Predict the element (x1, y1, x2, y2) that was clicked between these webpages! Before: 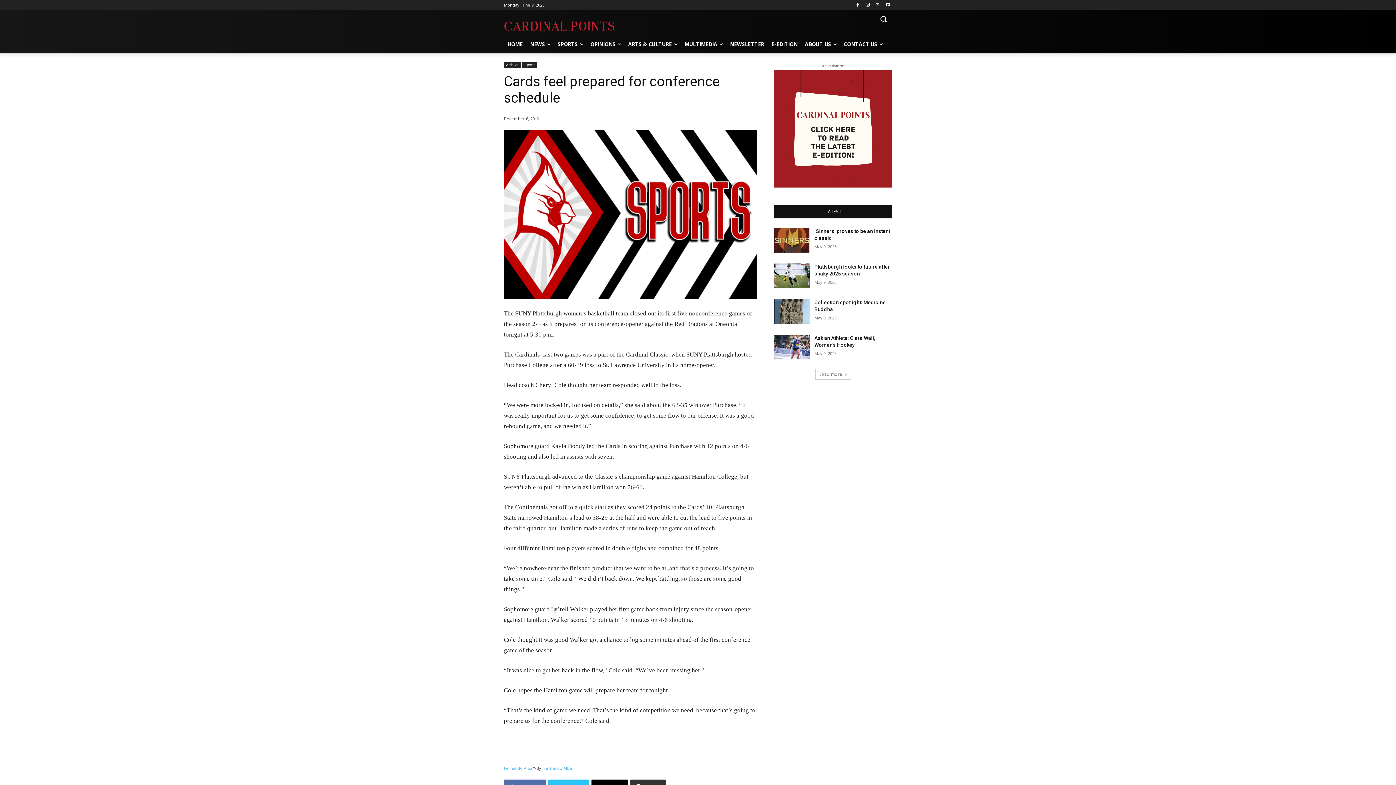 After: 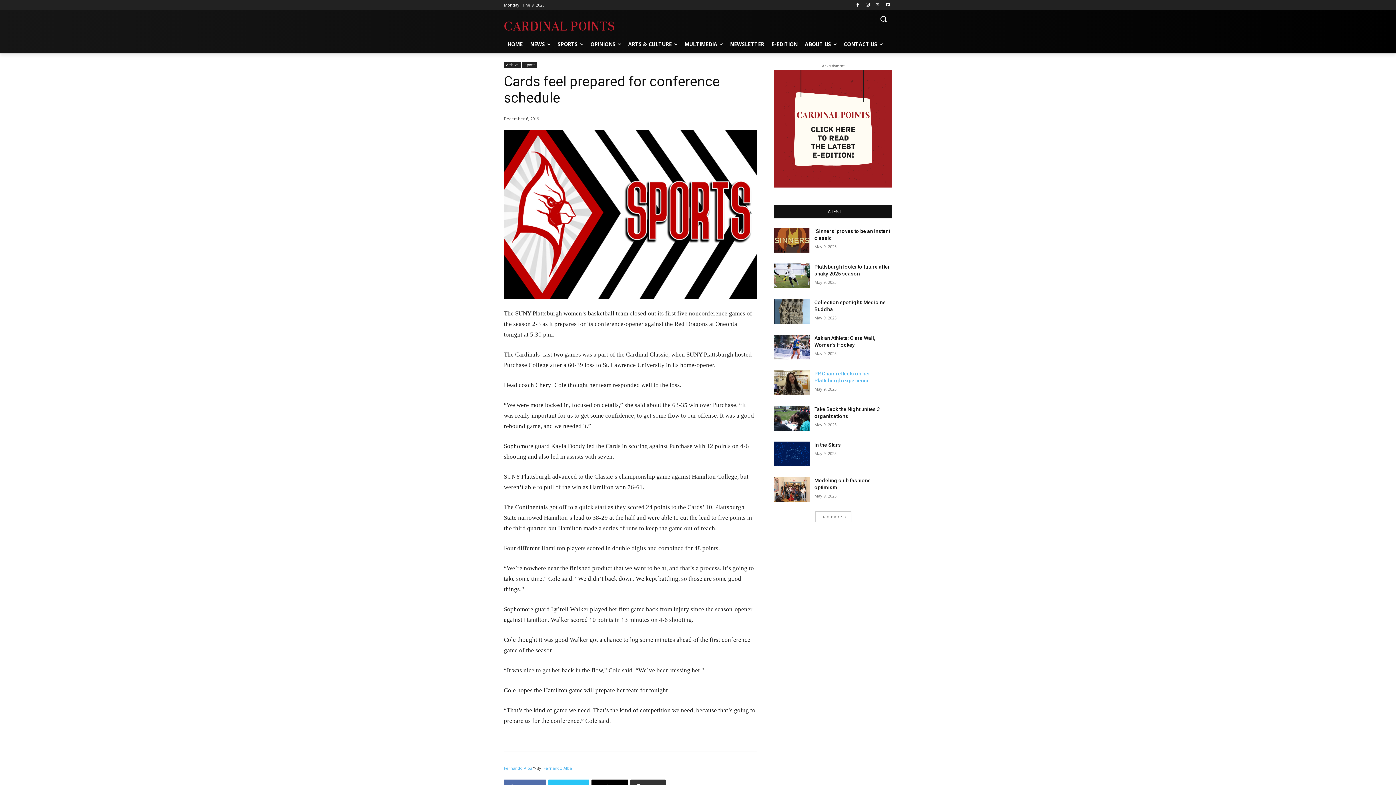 Action: bbox: (815, 369, 851, 379) label: Load more